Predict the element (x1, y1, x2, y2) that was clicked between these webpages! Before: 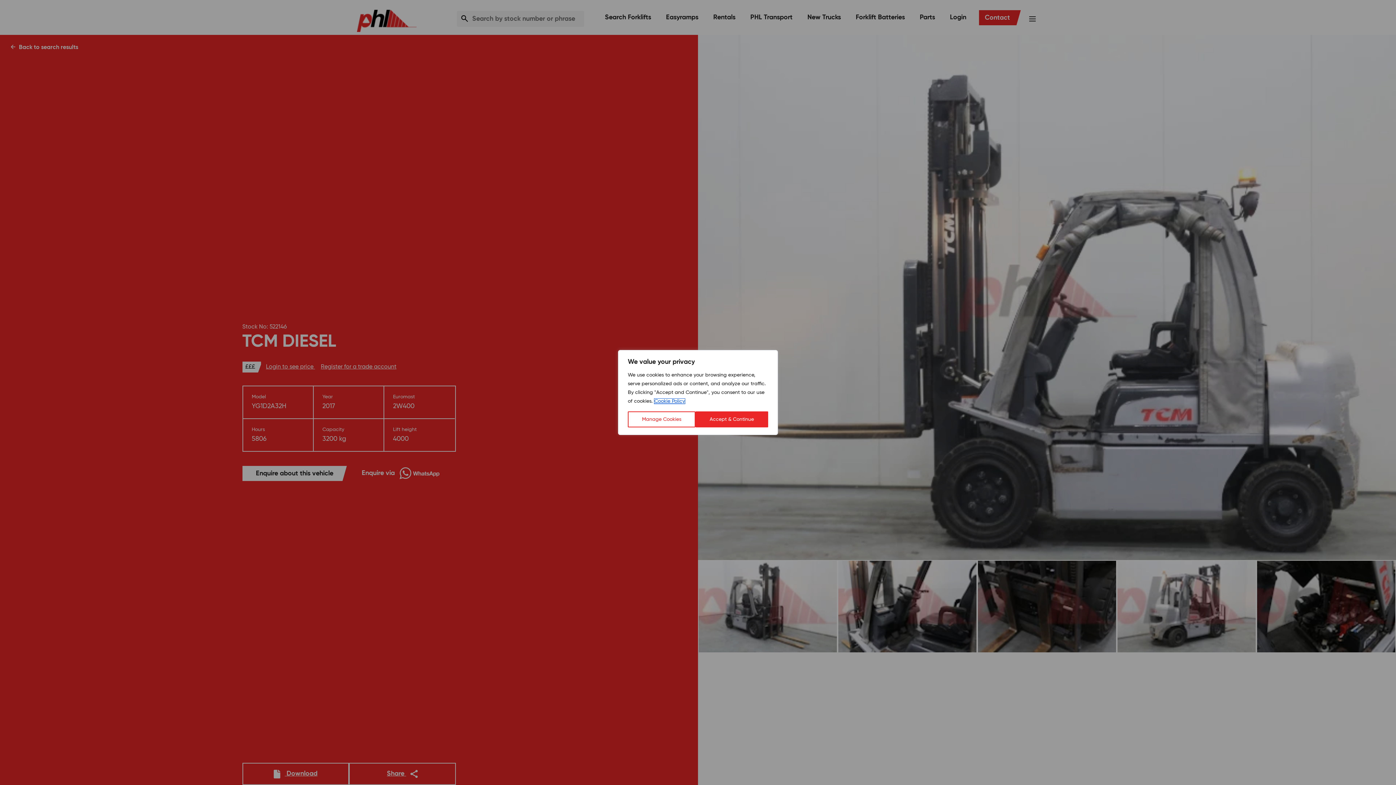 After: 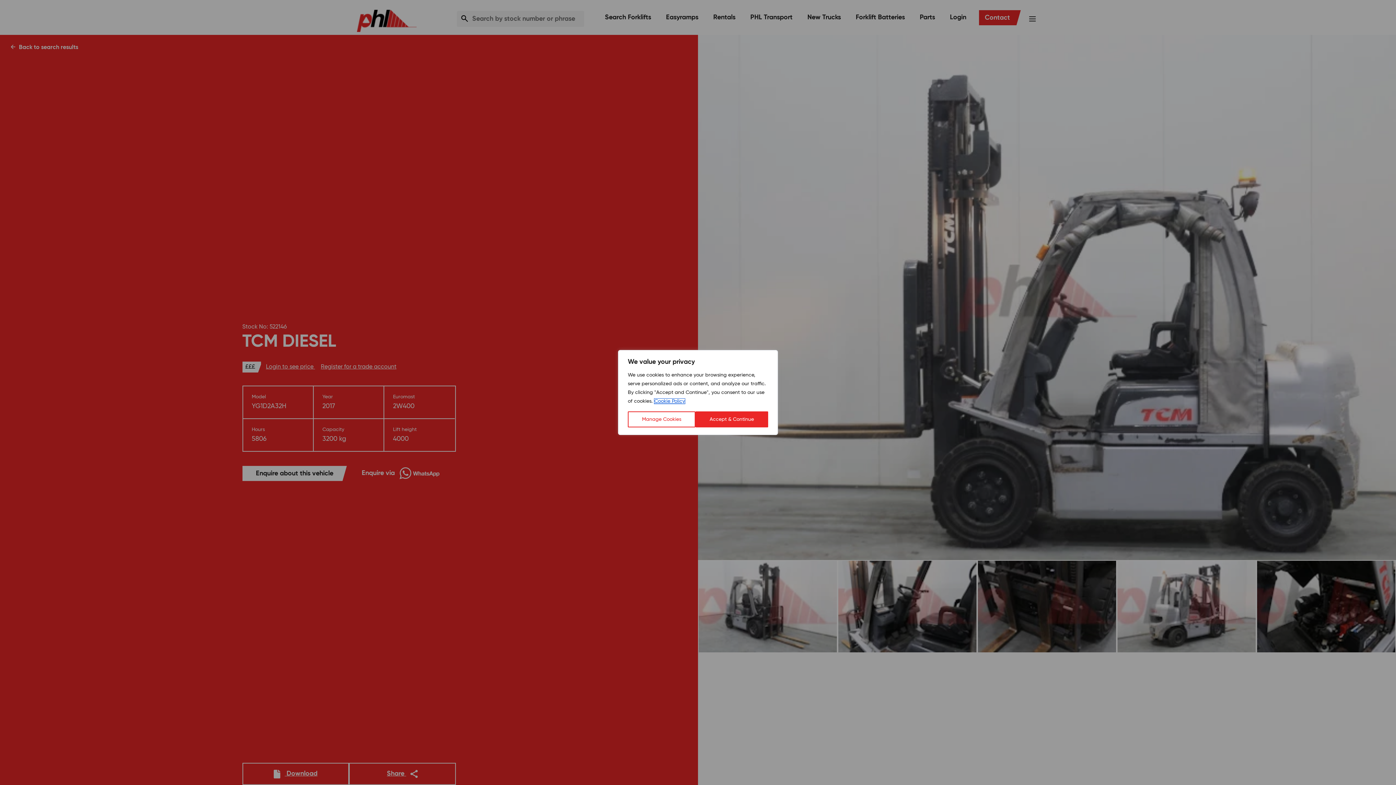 Action: label: Cookie Policy bbox: (654, 398, 685, 404)